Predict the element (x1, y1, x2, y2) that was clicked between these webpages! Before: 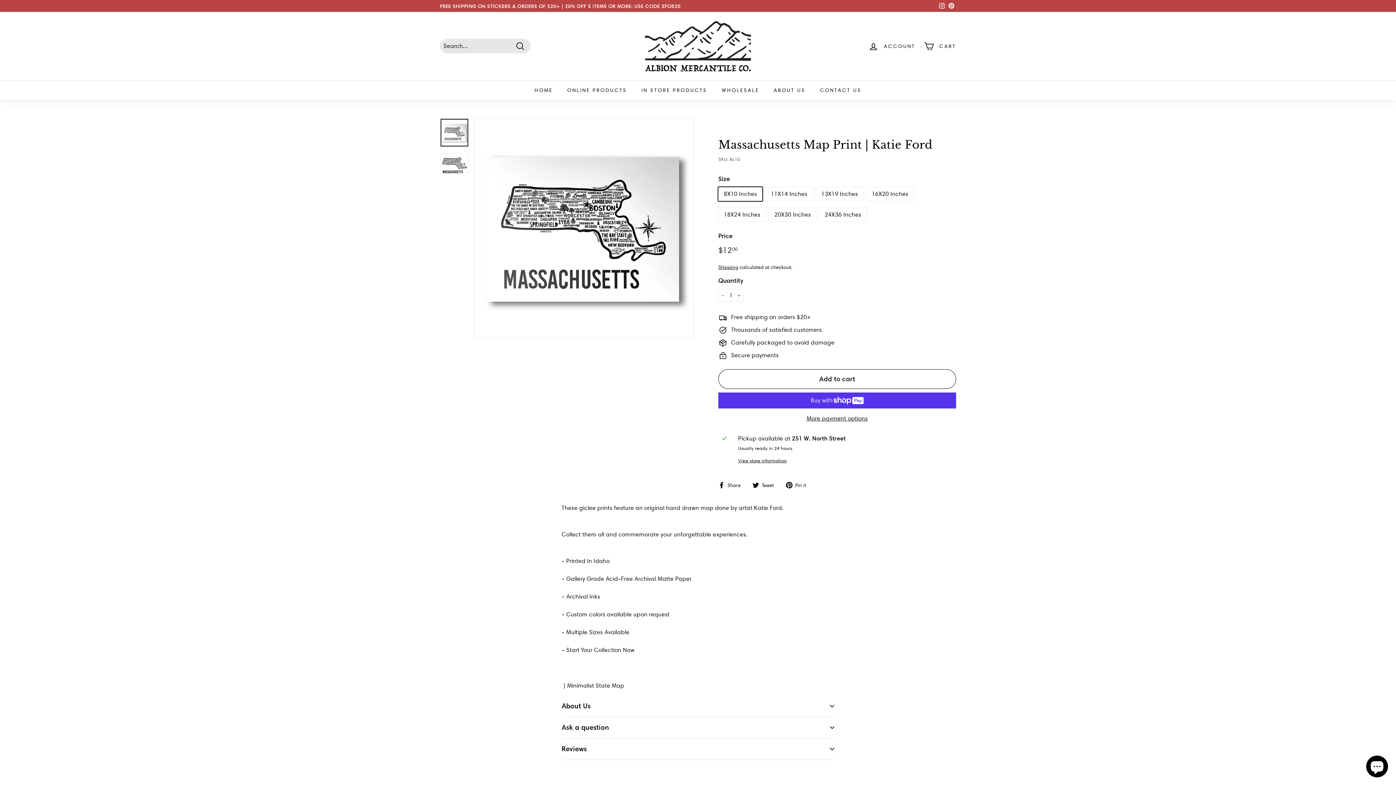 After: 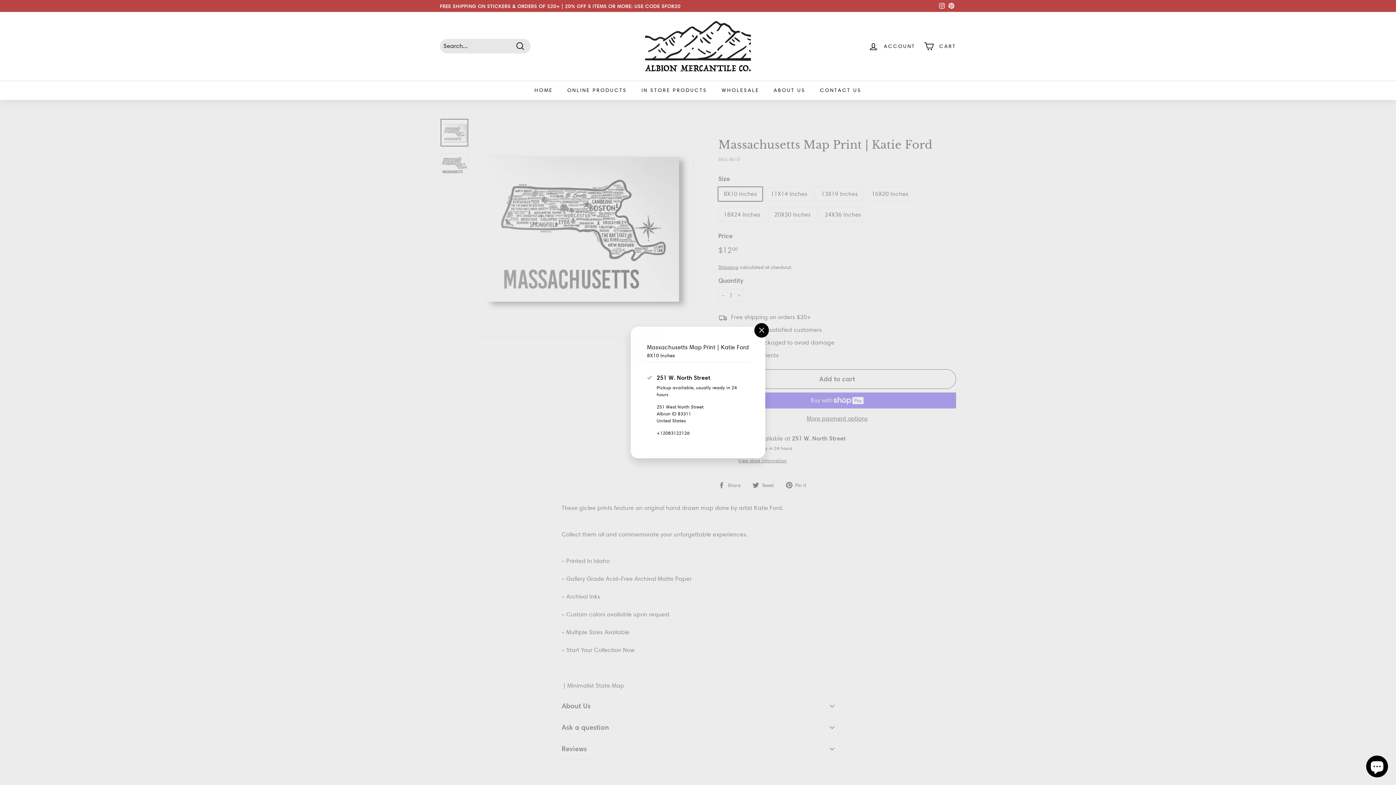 Action: label: View store information bbox: (738, 457, 952, 464)